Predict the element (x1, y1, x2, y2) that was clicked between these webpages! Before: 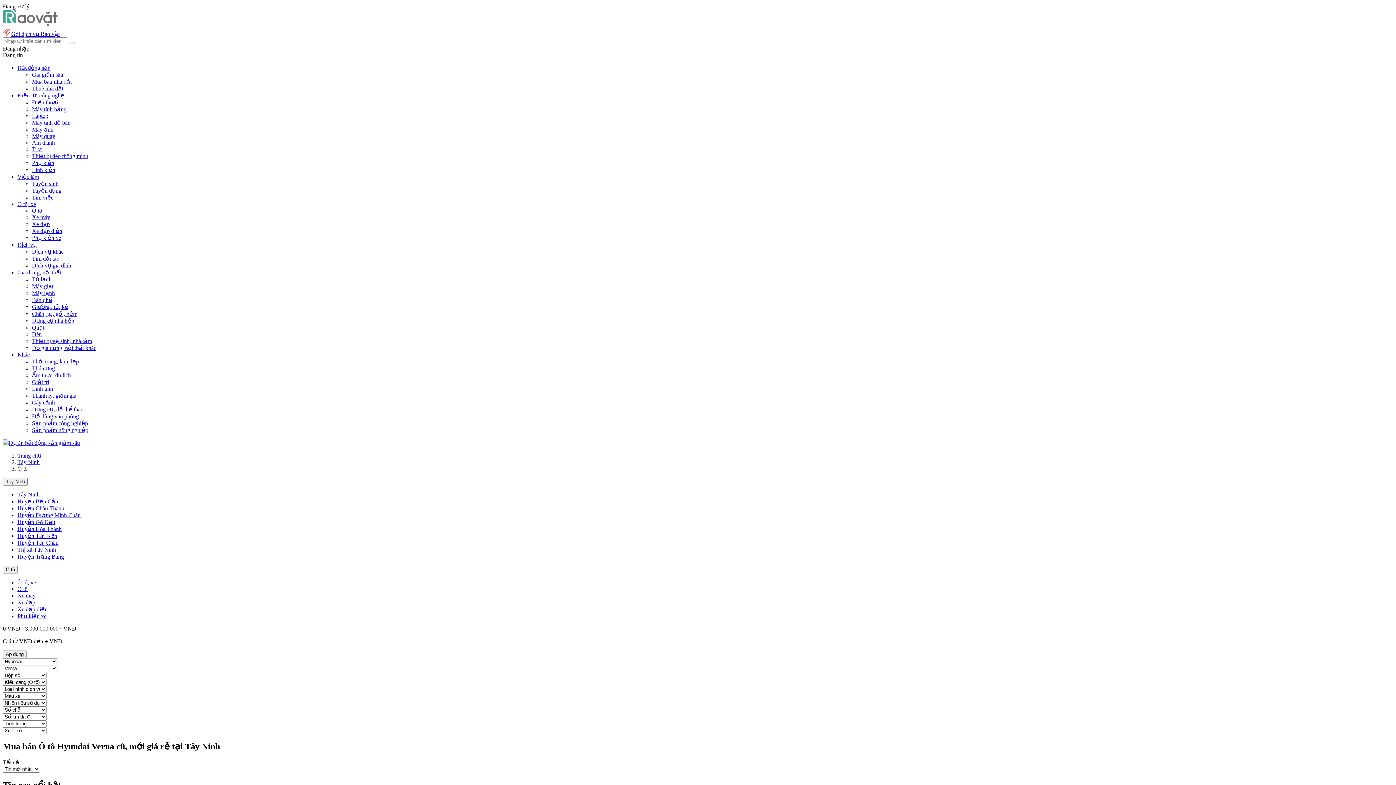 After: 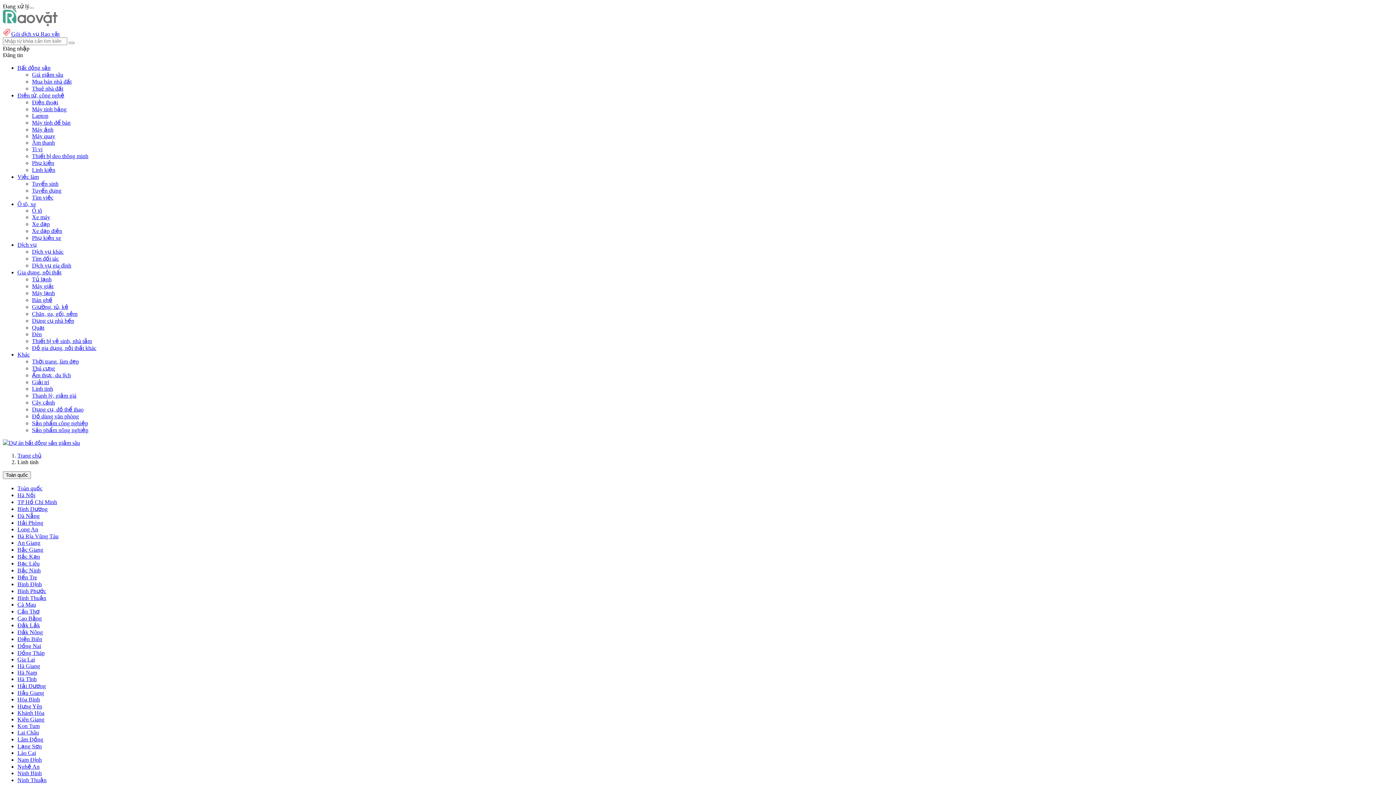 Action: bbox: (32, 385, 53, 392) label: Linh tinh